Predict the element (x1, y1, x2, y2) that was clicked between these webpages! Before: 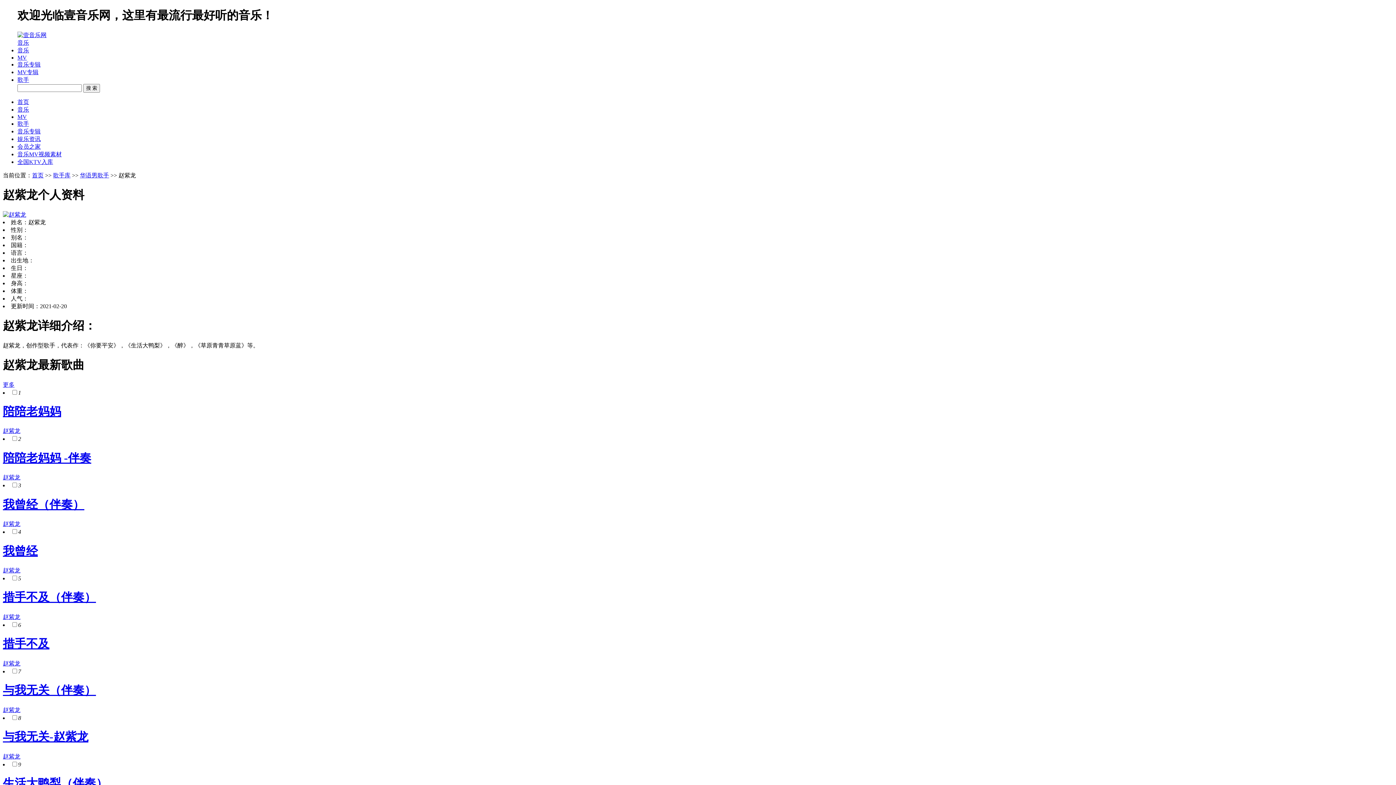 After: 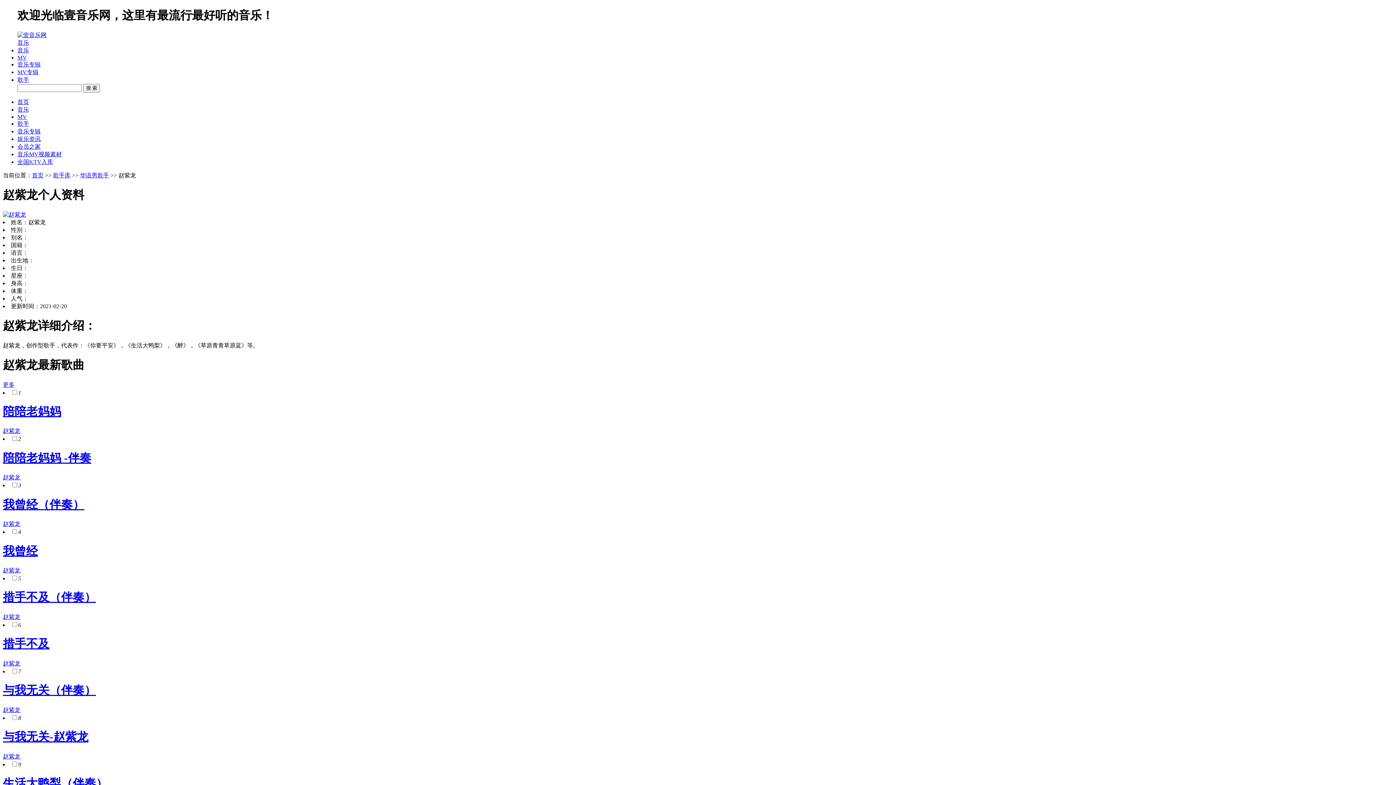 Action: bbox: (2, 636, 1393, 652) label: 措手不及